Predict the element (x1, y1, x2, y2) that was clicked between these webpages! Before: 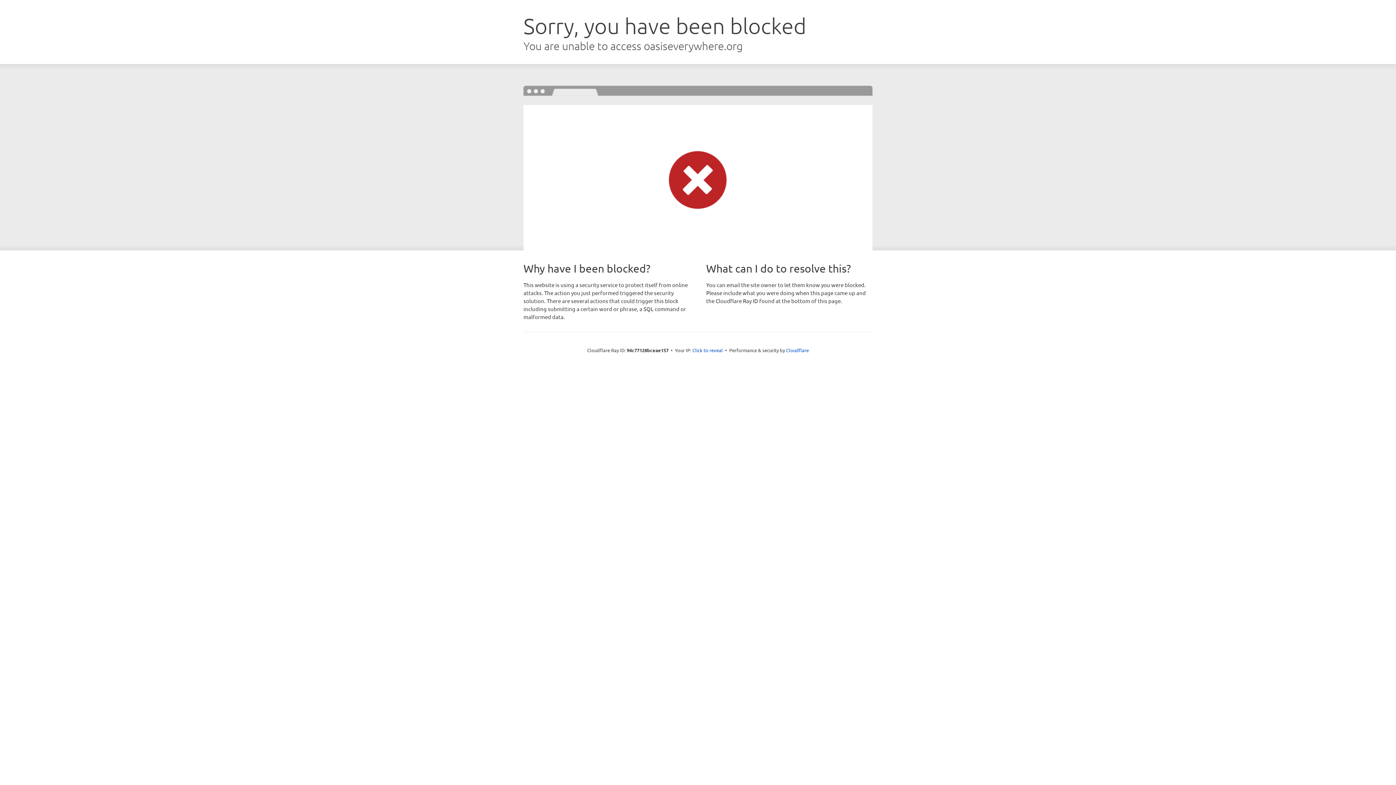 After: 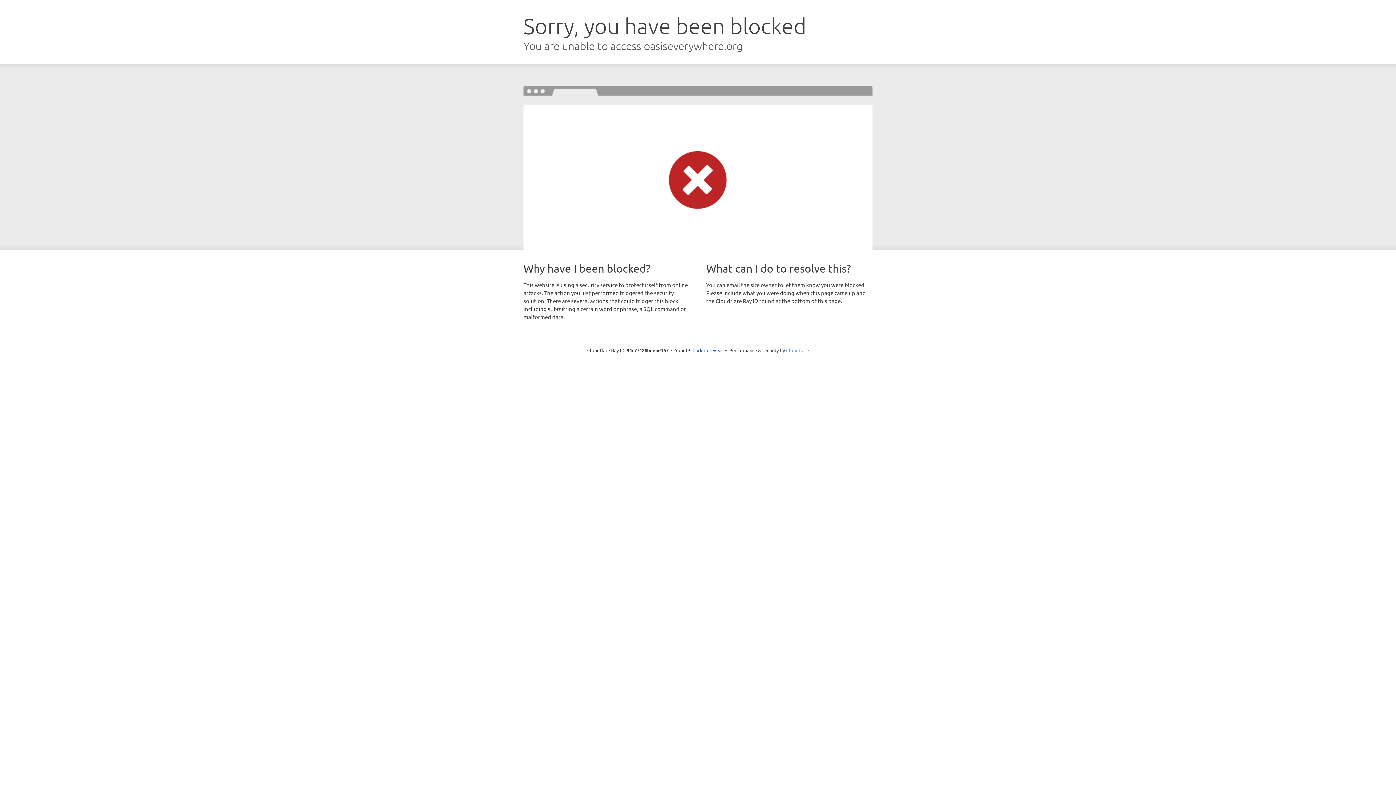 Action: bbox: (786, 347, 809, 353) label: Cloudflare